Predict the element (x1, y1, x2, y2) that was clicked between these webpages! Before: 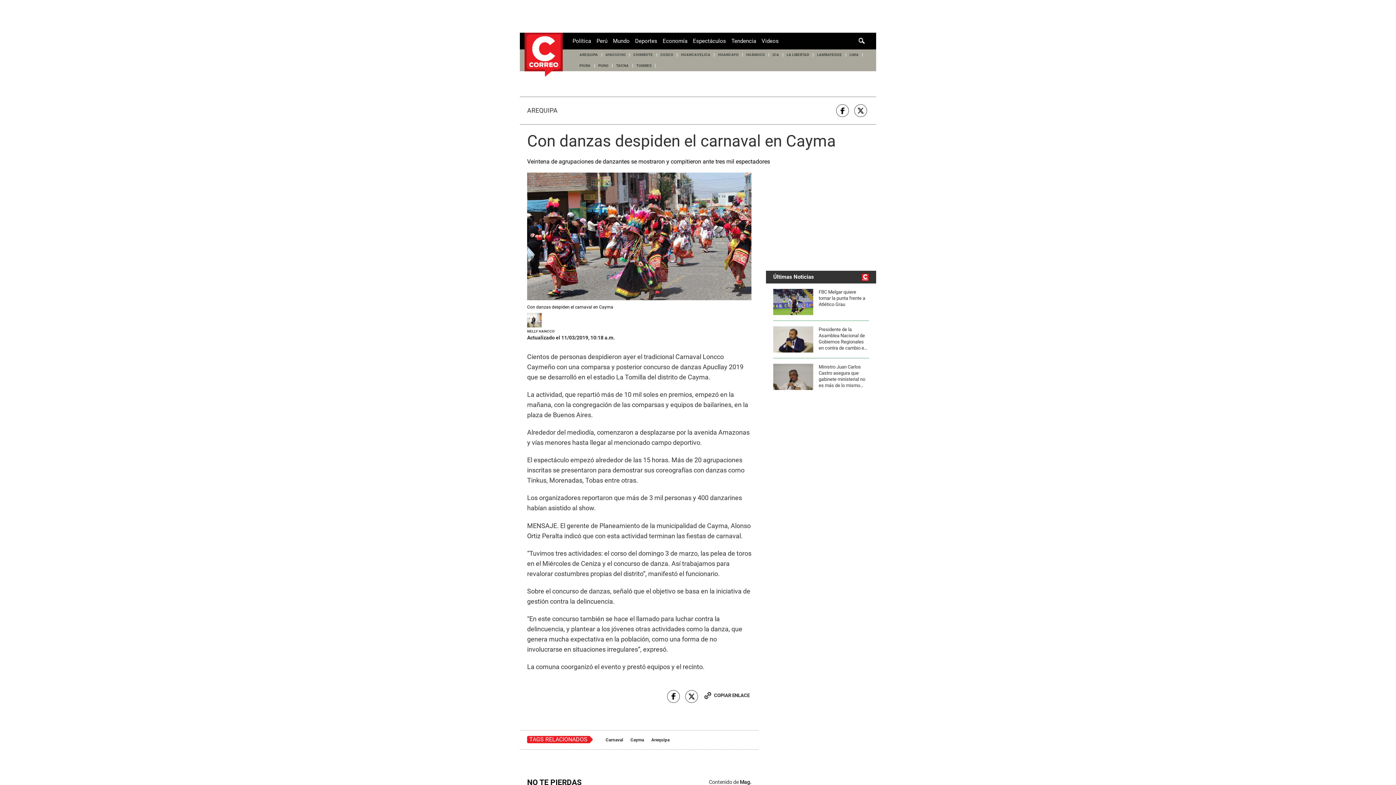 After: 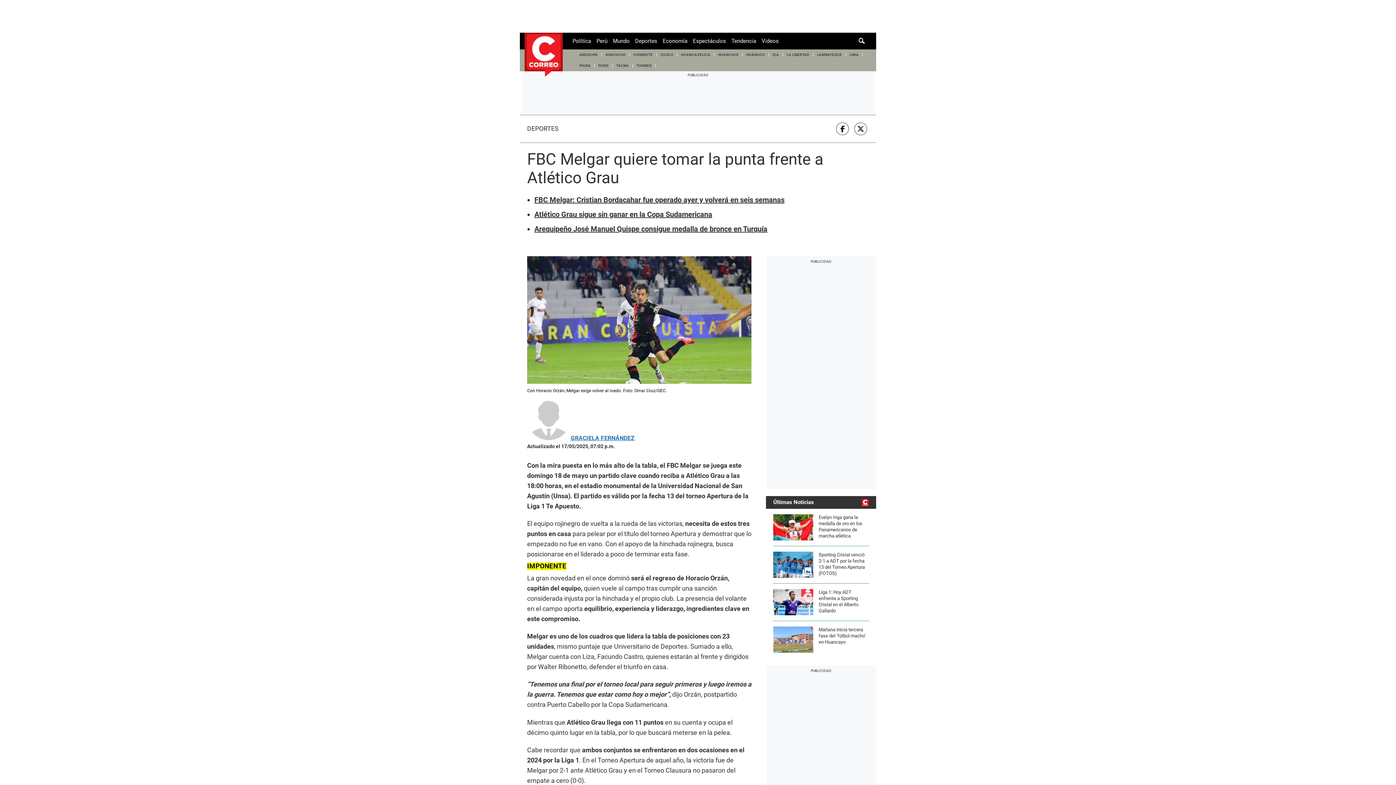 Action: bbox: (773, 289, 869, 315) label: FBC Melgar quiere tomar la punta frente a Atlético Grau